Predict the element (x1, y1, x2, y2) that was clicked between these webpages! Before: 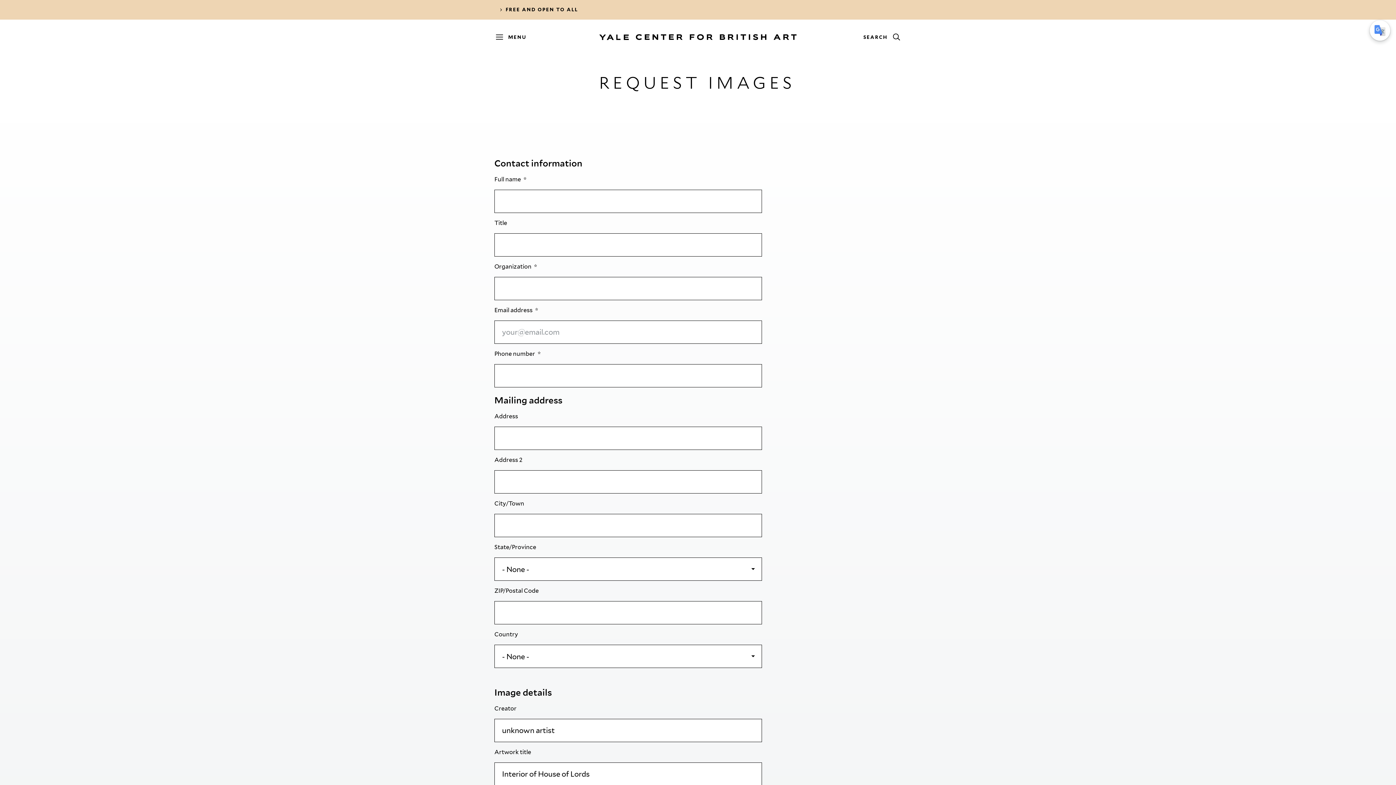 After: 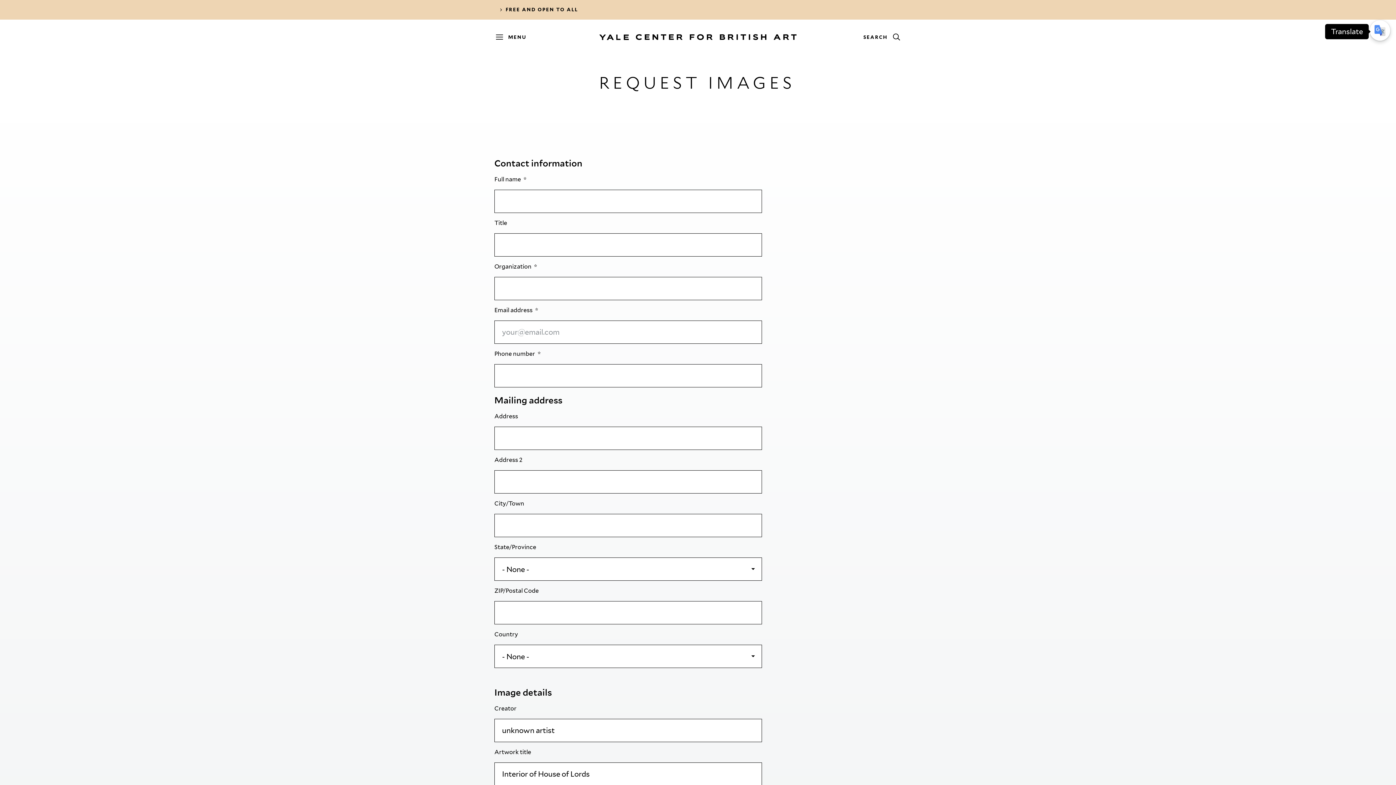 Action: bbox: (1370, 20, 1390, 40)